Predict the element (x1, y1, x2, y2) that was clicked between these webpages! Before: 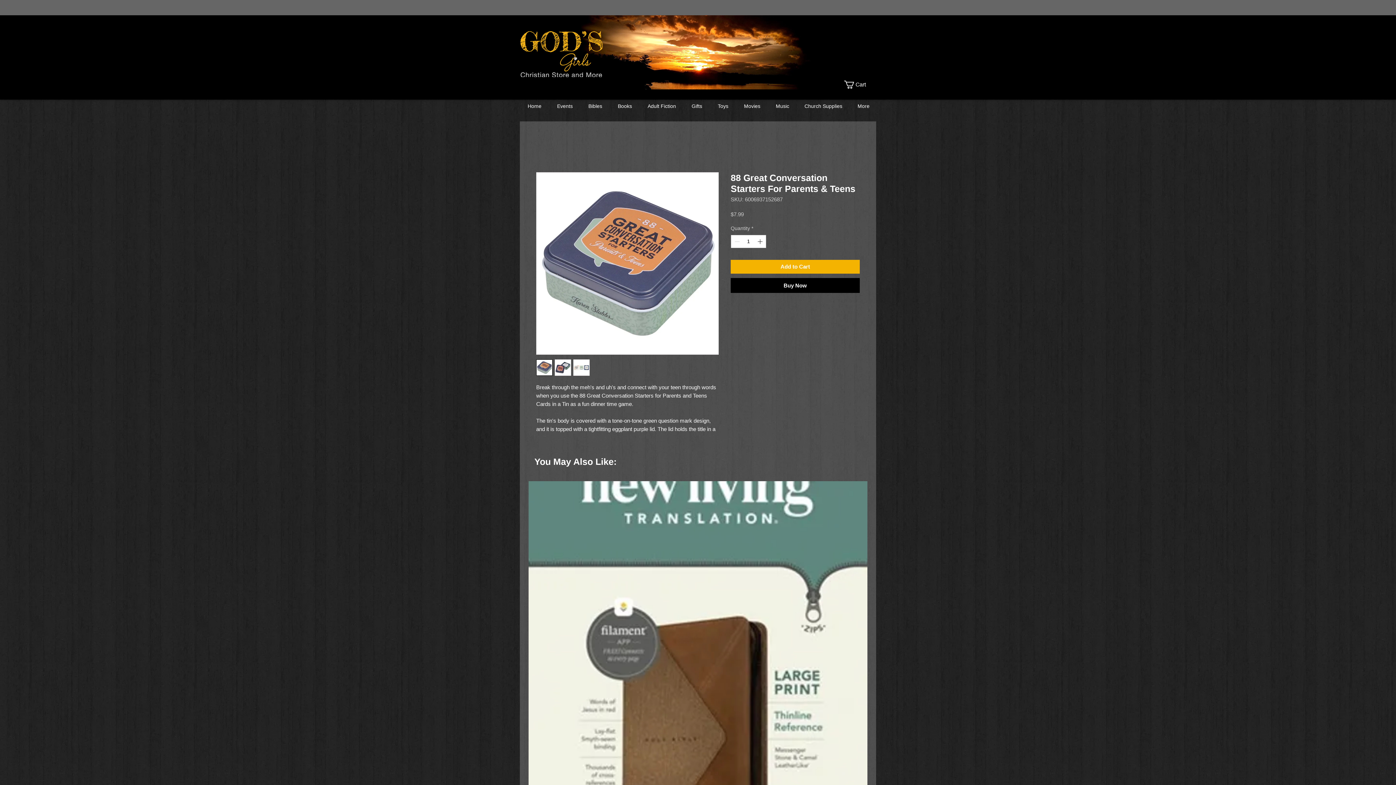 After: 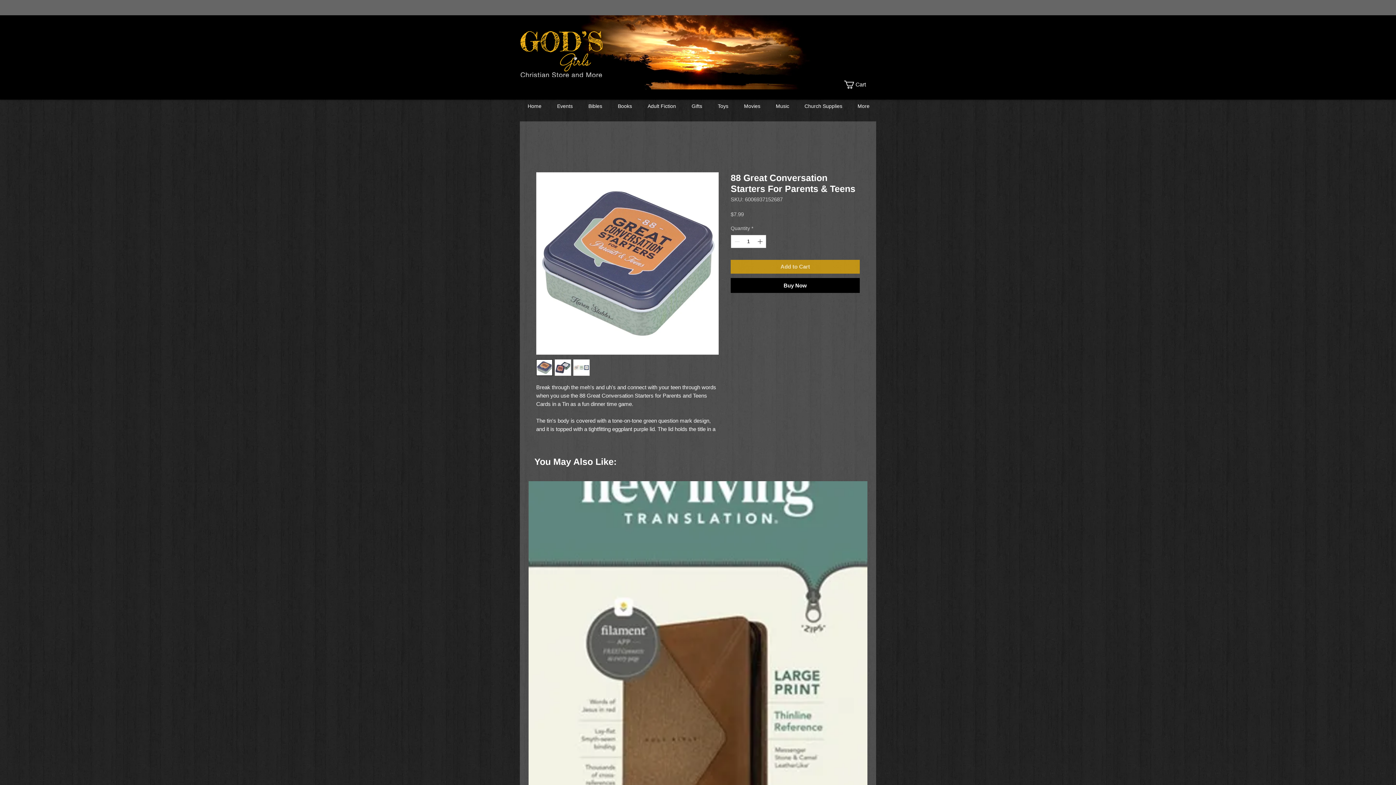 Action: label: Add to Cart bbox: (730, 260, 860, 273)